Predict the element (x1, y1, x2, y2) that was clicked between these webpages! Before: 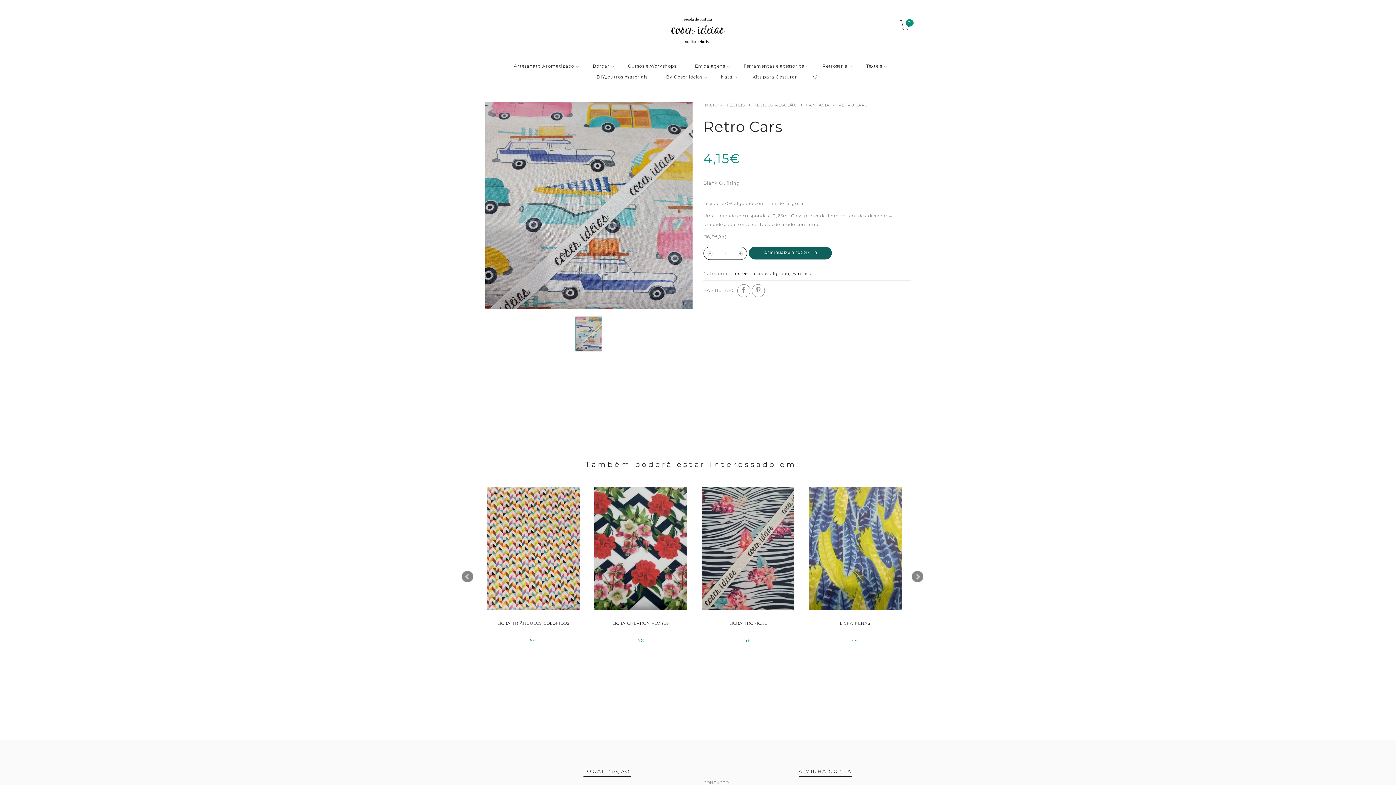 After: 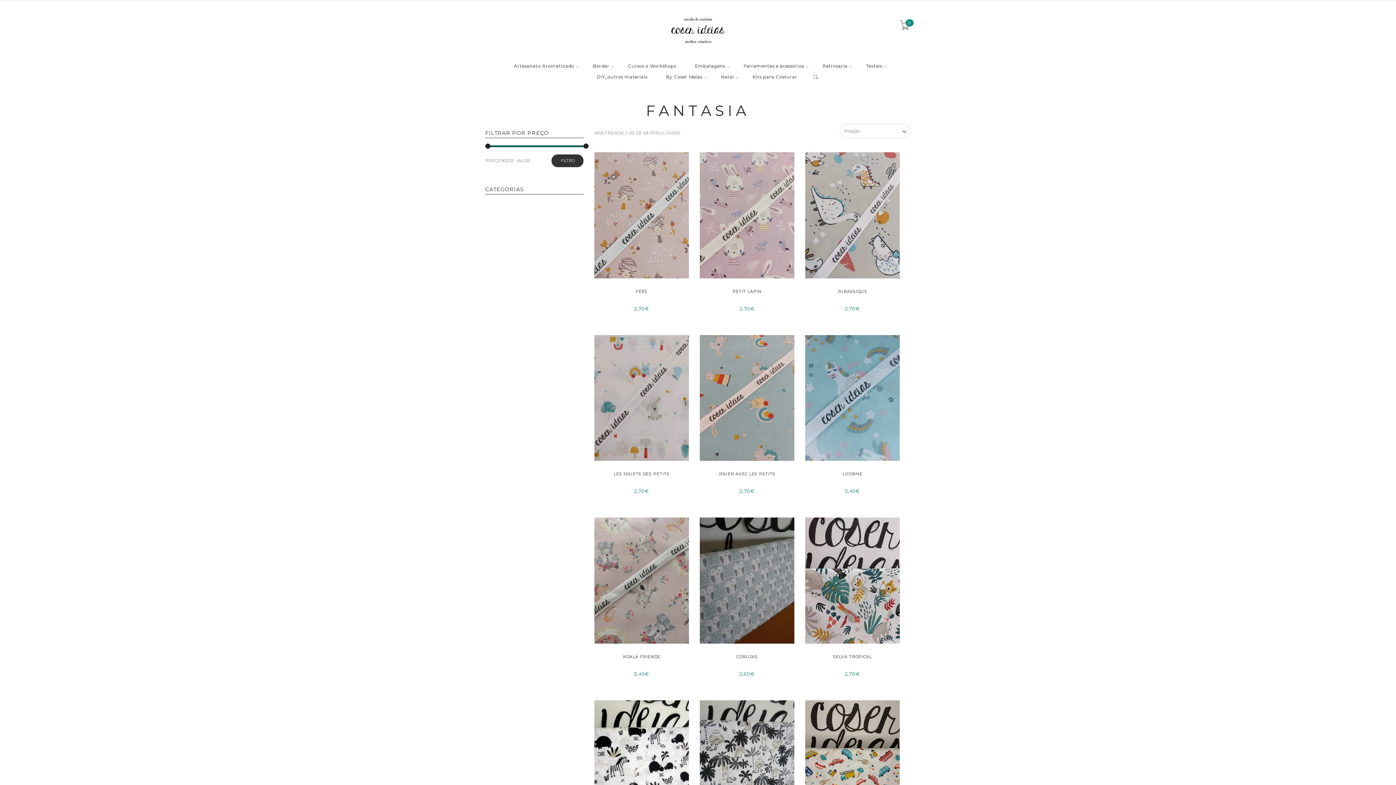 Action: label: Fantasia bbox: (792, 270, 813, 276)